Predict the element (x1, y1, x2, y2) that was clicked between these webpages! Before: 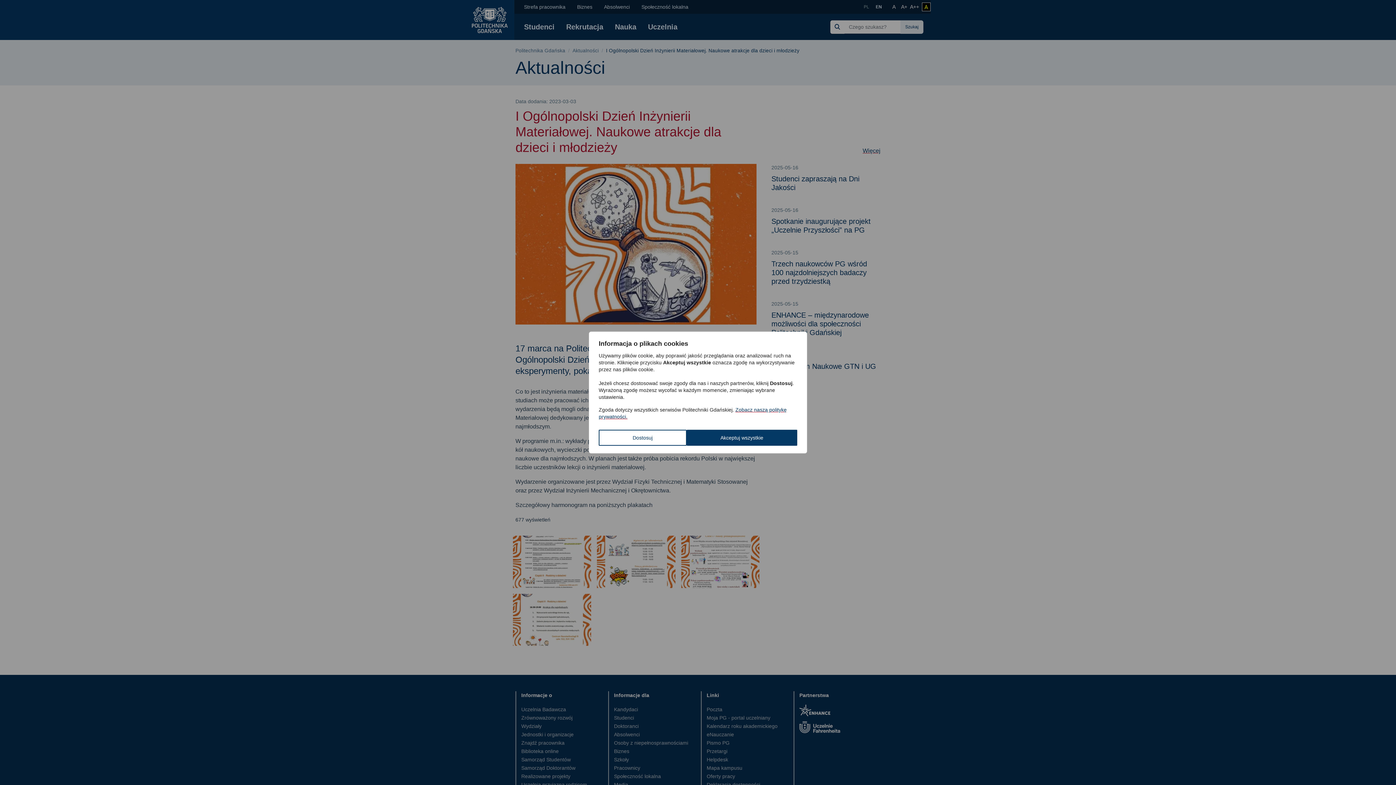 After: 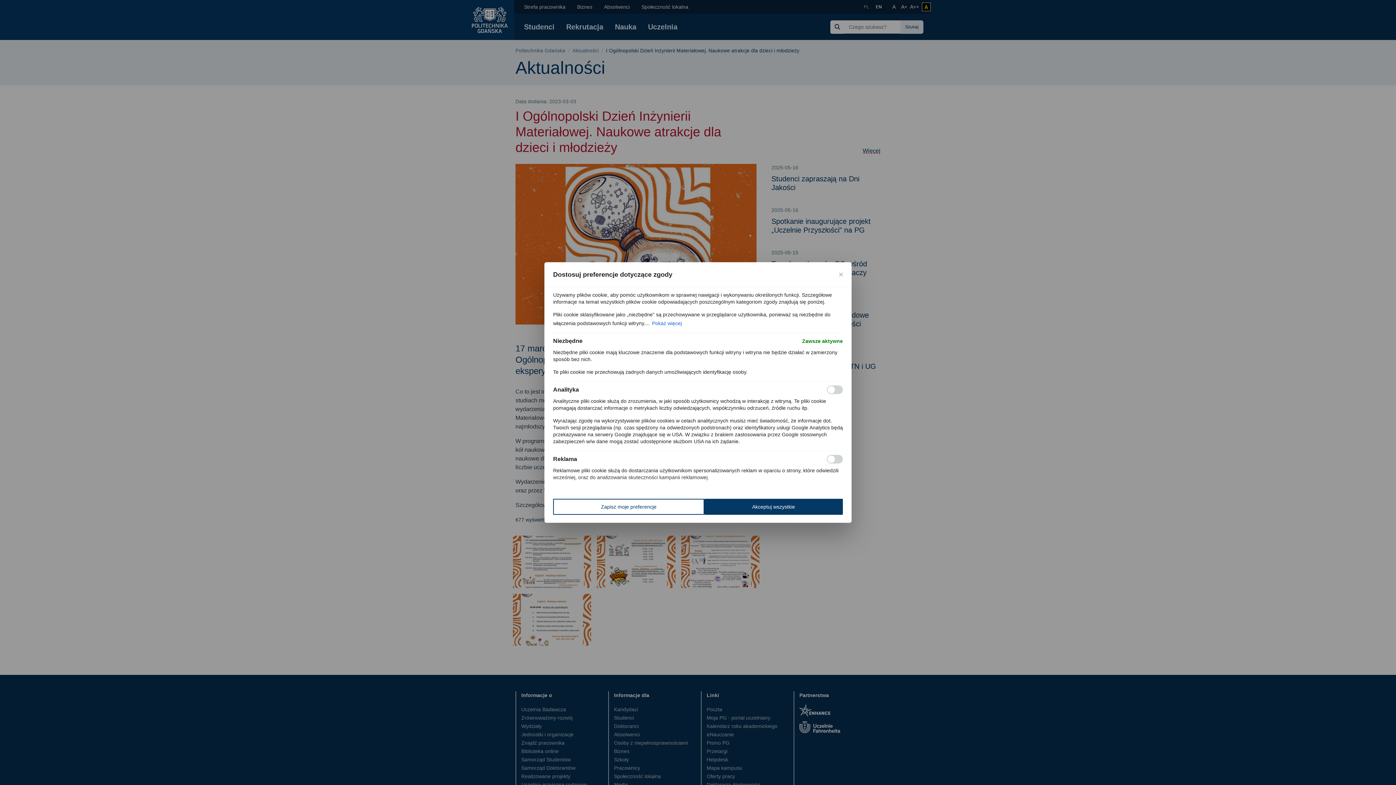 Action: bbox: (598, 430, 686, 446) label: Dostosuj